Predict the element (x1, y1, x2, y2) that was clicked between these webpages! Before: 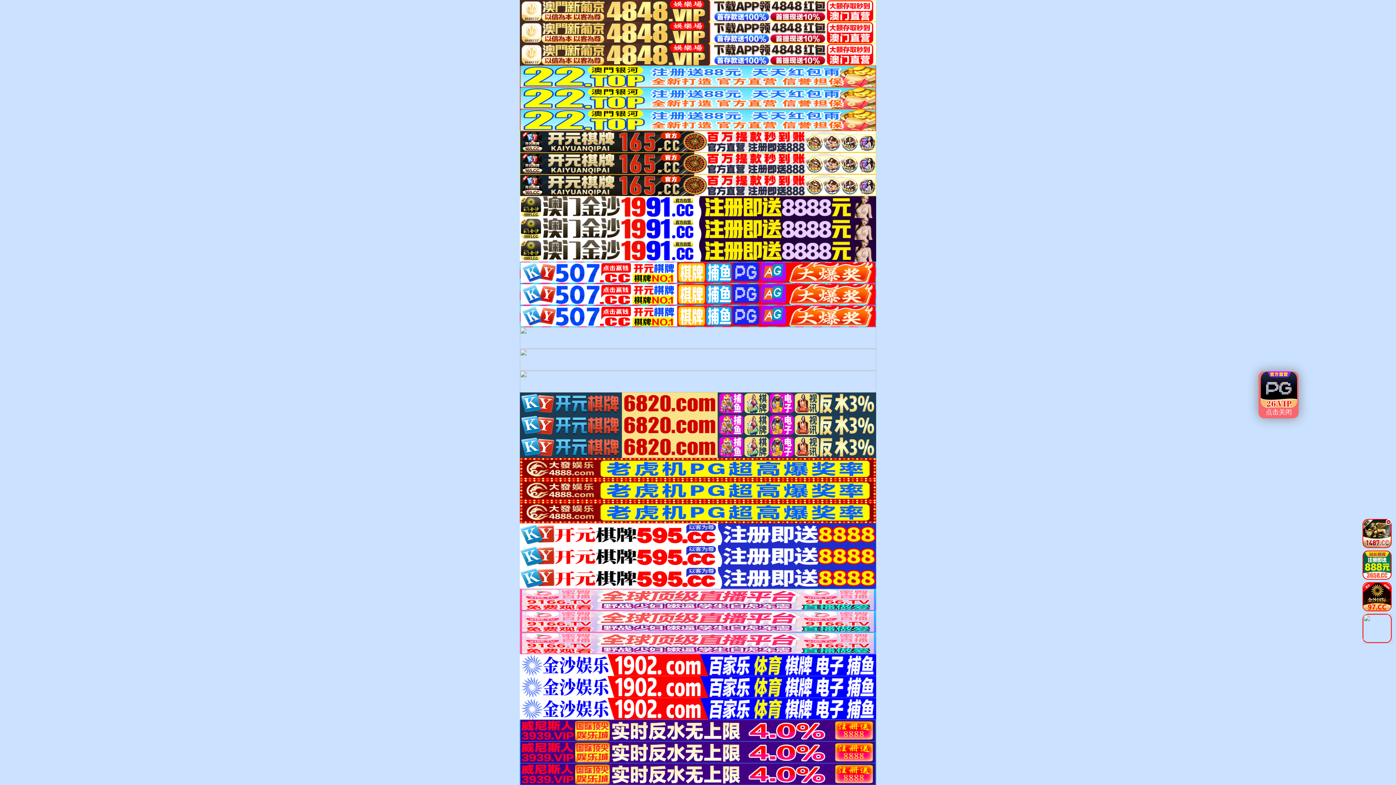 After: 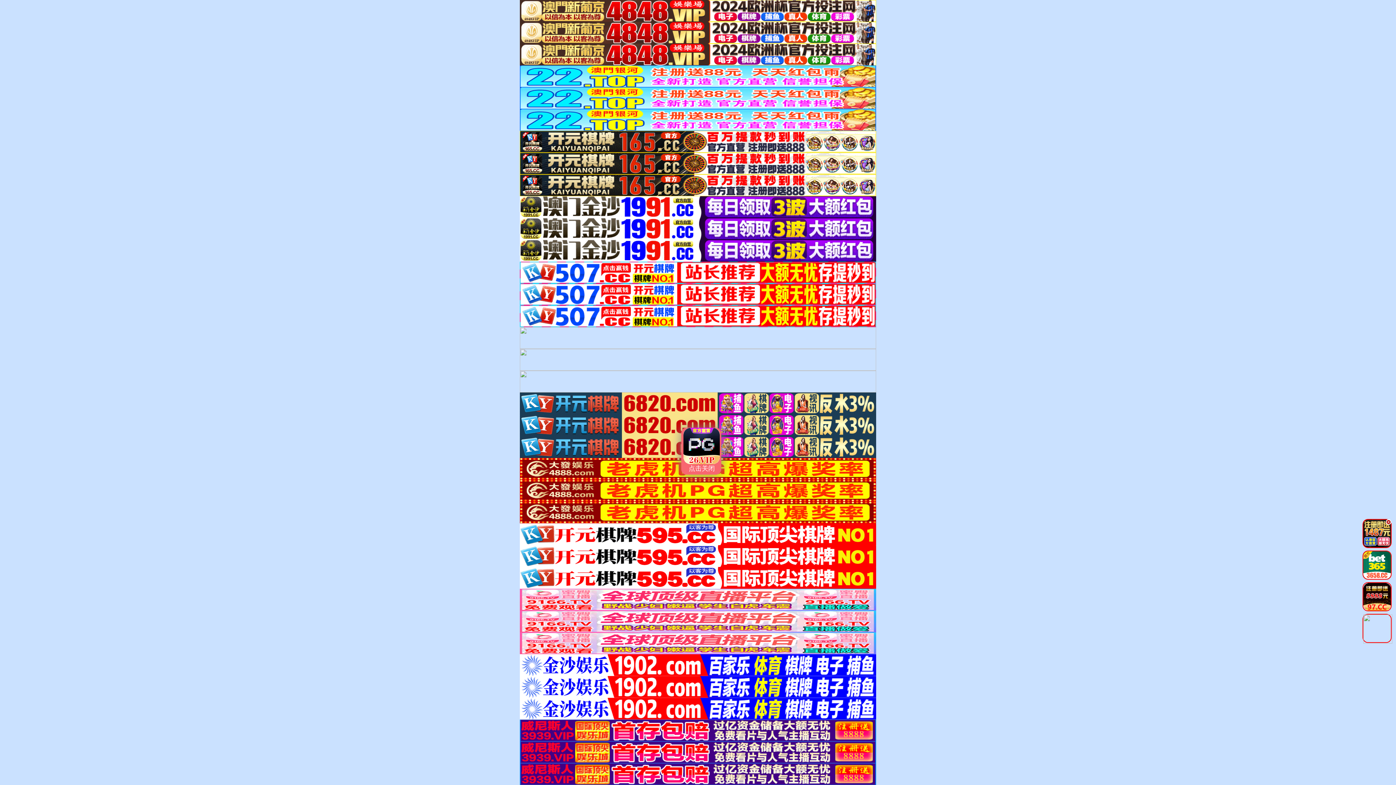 Action: bbox: (520, 29, 876, 34)